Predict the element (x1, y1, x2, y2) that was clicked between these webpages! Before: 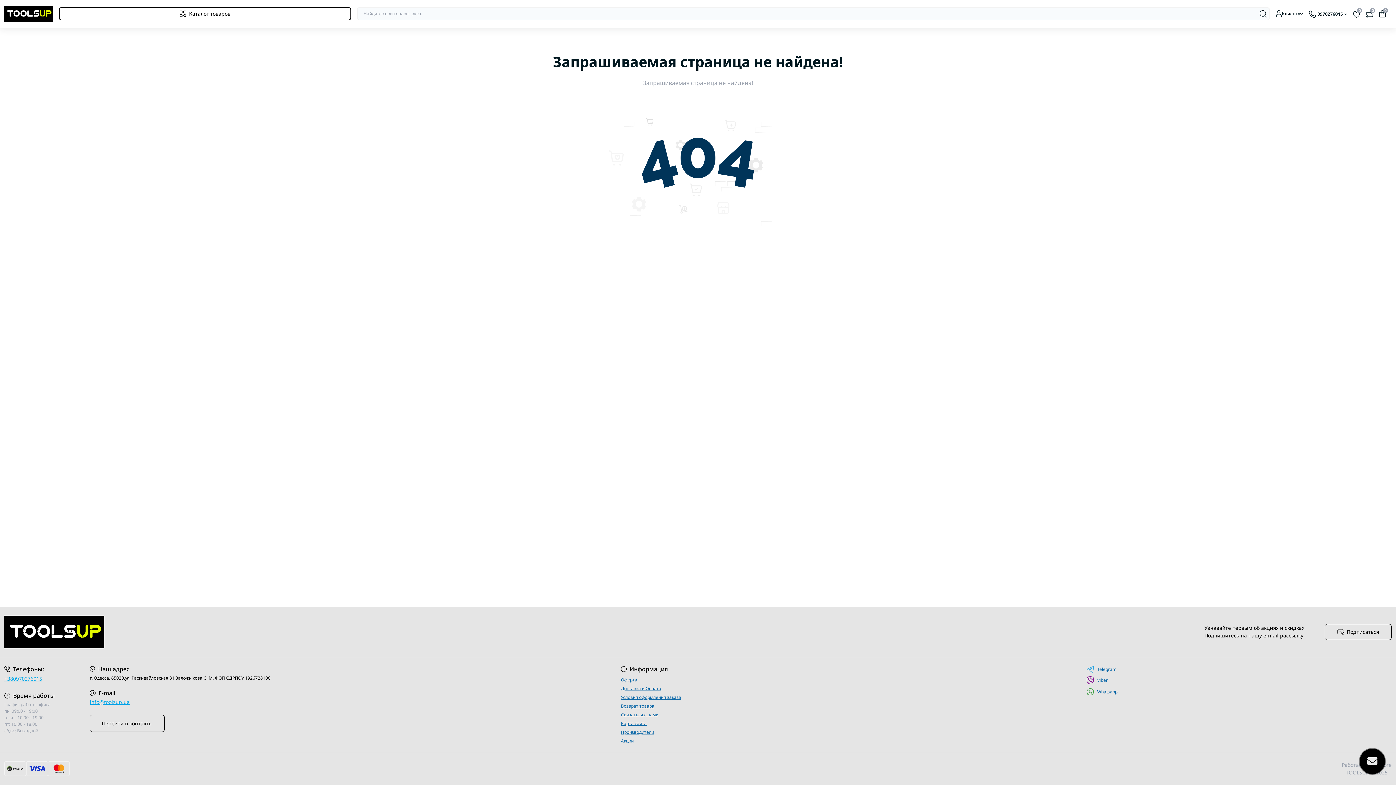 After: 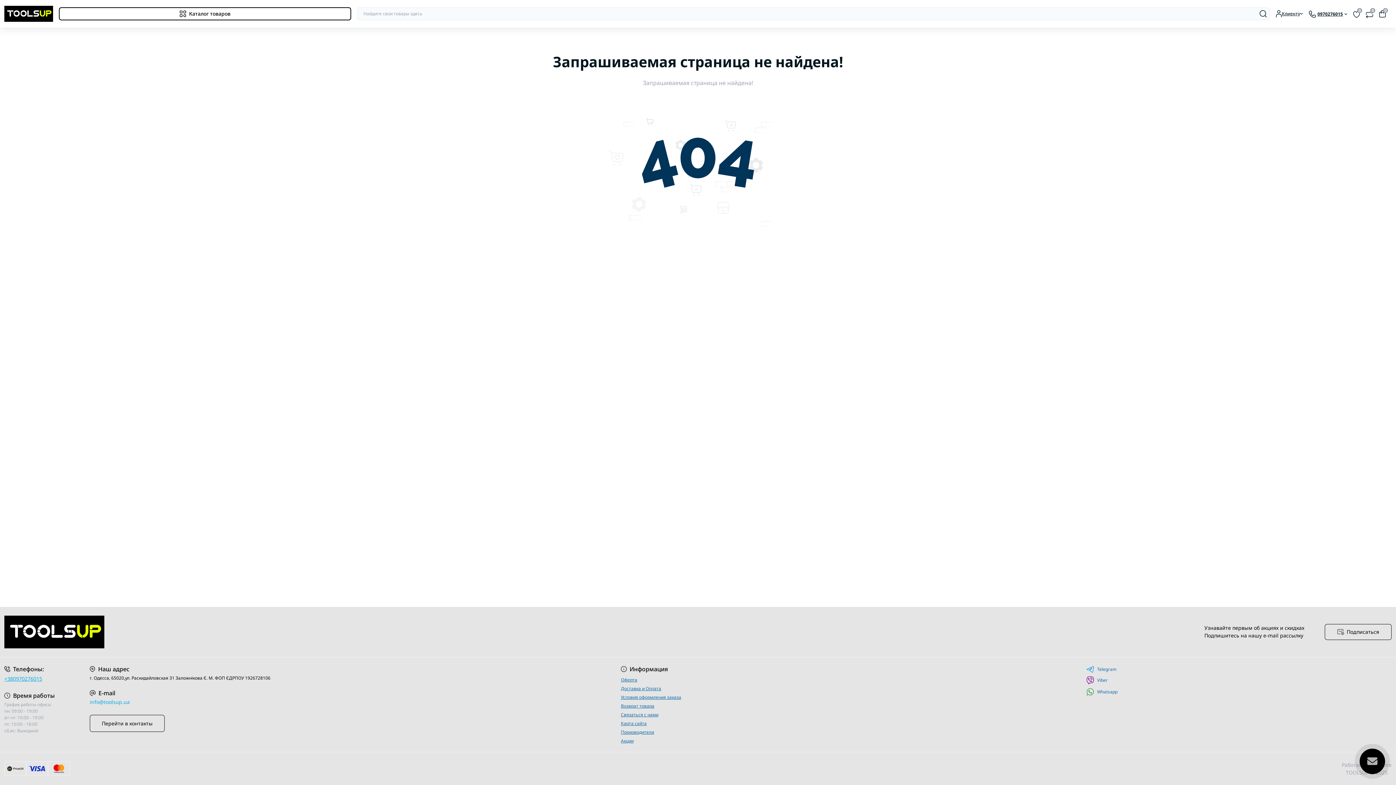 Action: label: info@toolsup.ua bbox: (89, 698, 129, 705)